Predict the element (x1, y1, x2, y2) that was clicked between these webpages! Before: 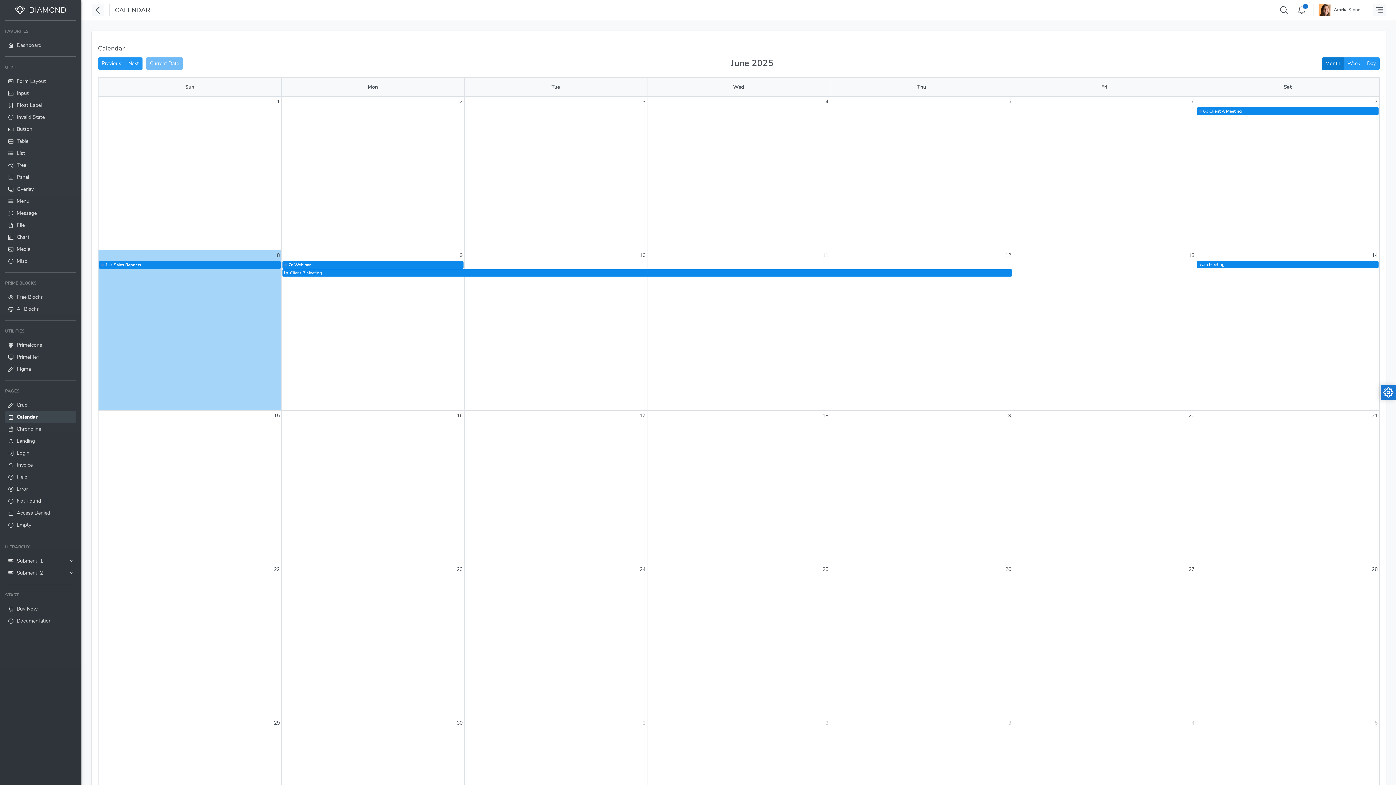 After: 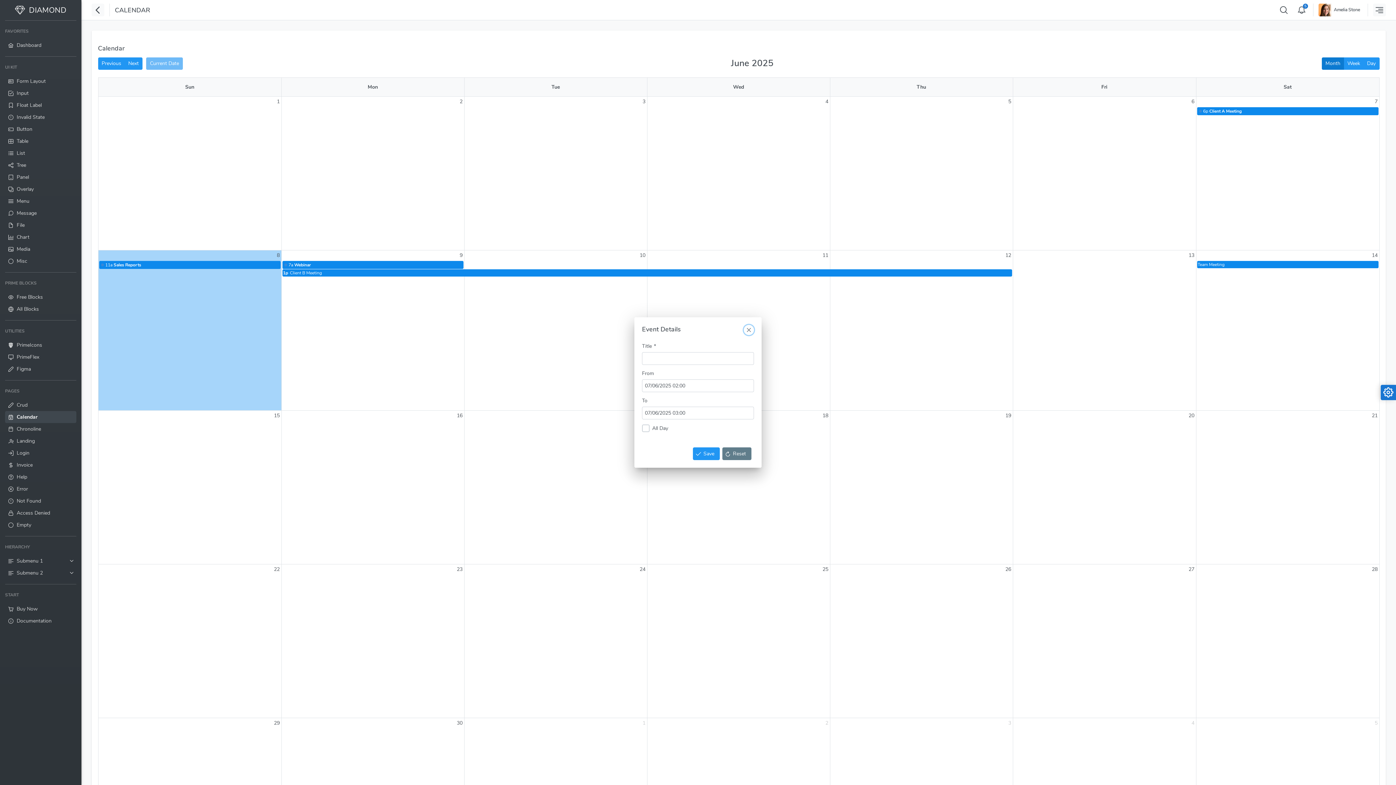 Action: label: June 7, 2025 bbox: (1373, 96, 1379, 106)